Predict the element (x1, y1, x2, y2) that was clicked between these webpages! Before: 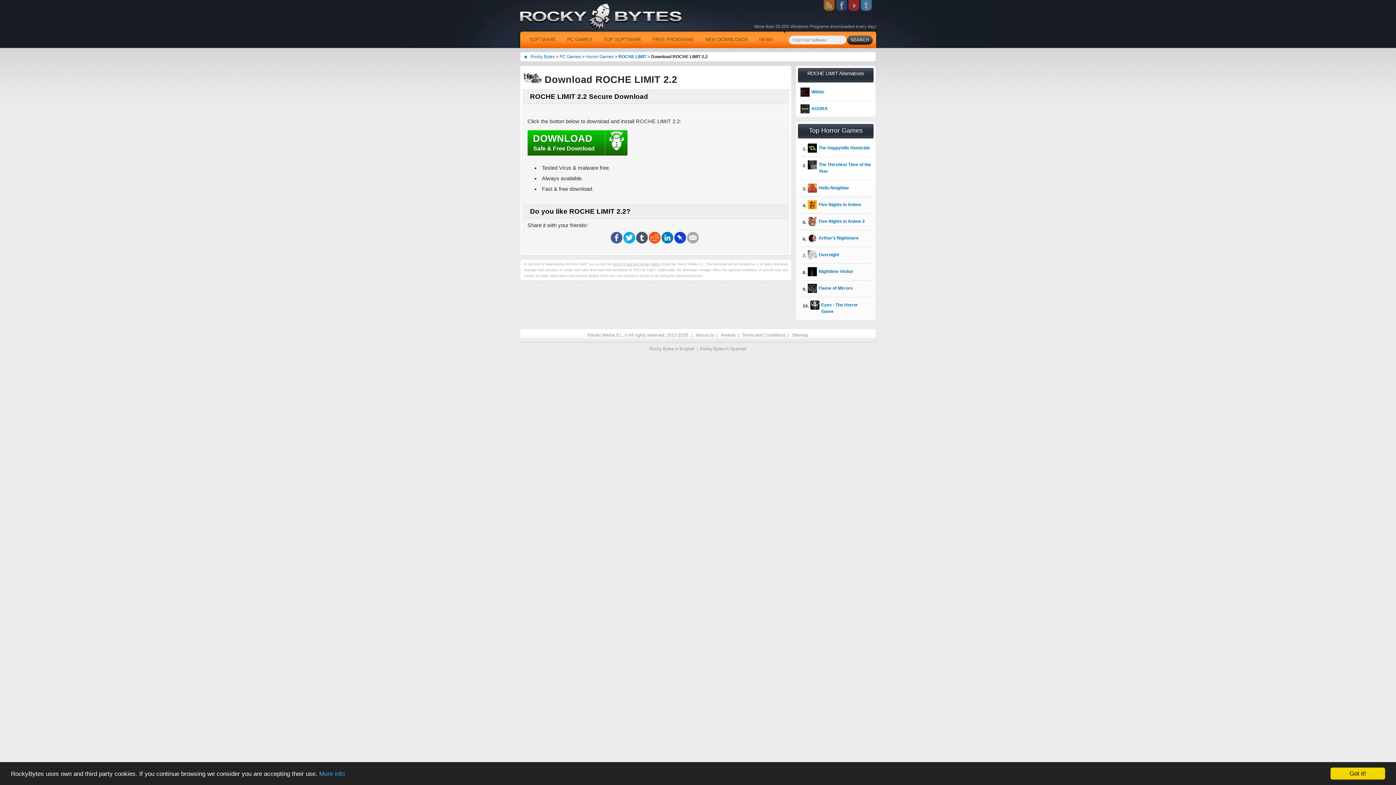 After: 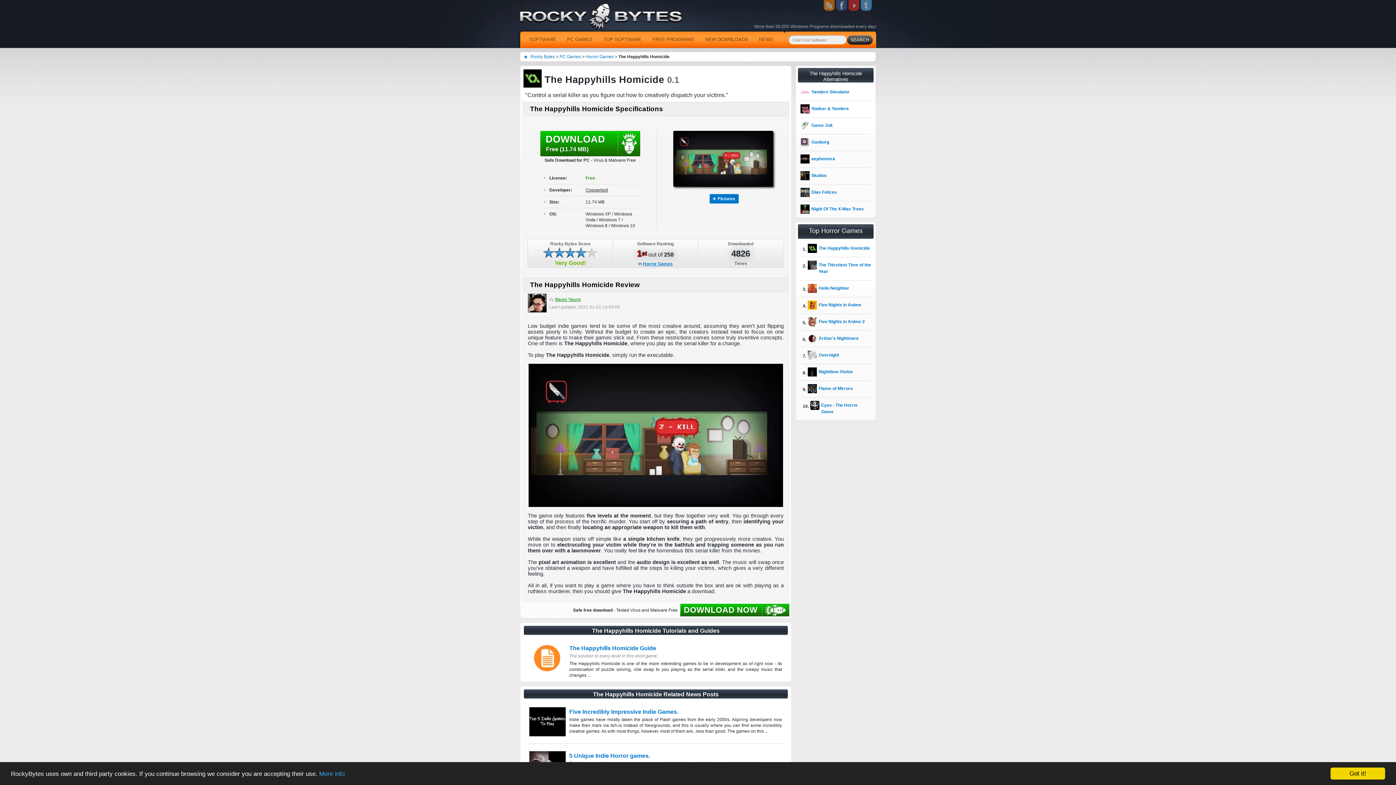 Action: bbox: (818, 145, 870, 150) label: The Happyhills Homicide